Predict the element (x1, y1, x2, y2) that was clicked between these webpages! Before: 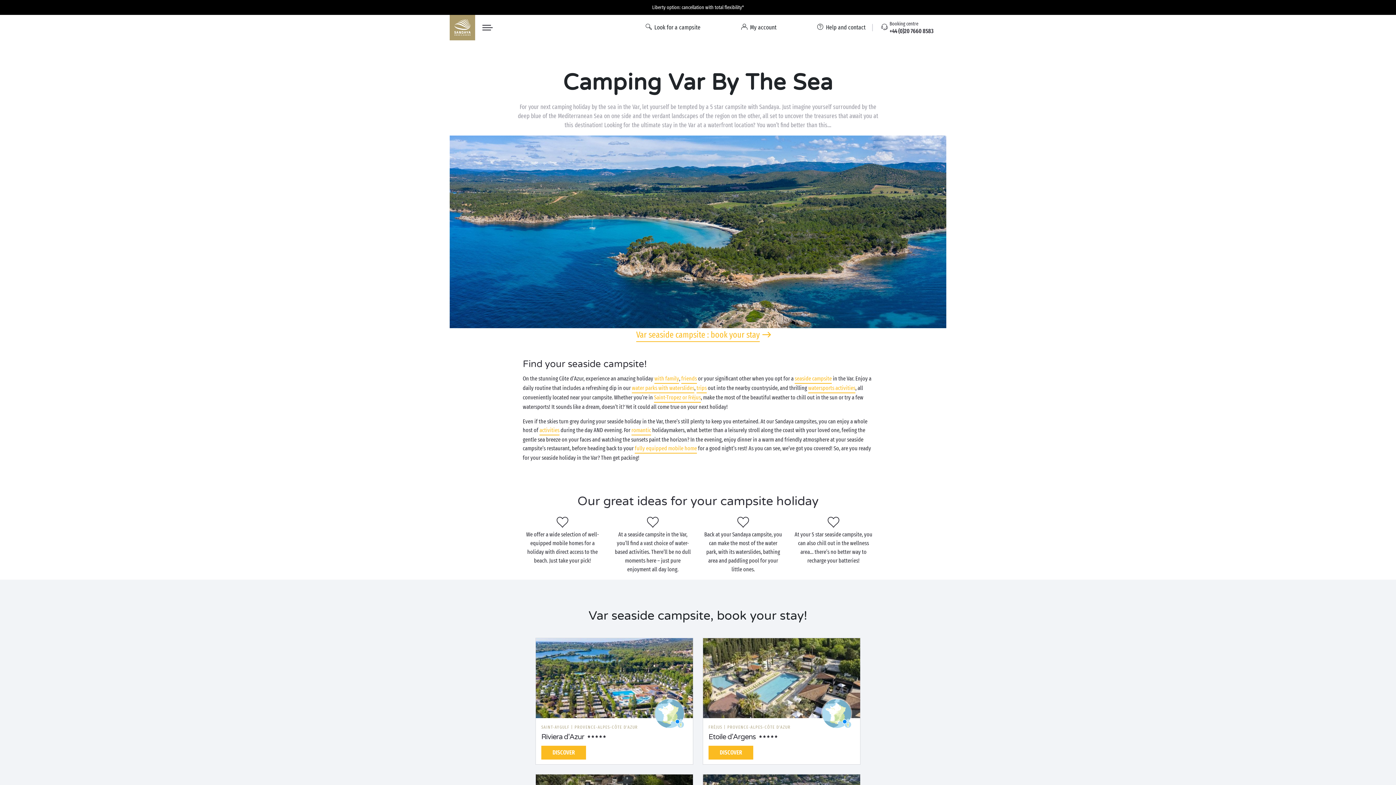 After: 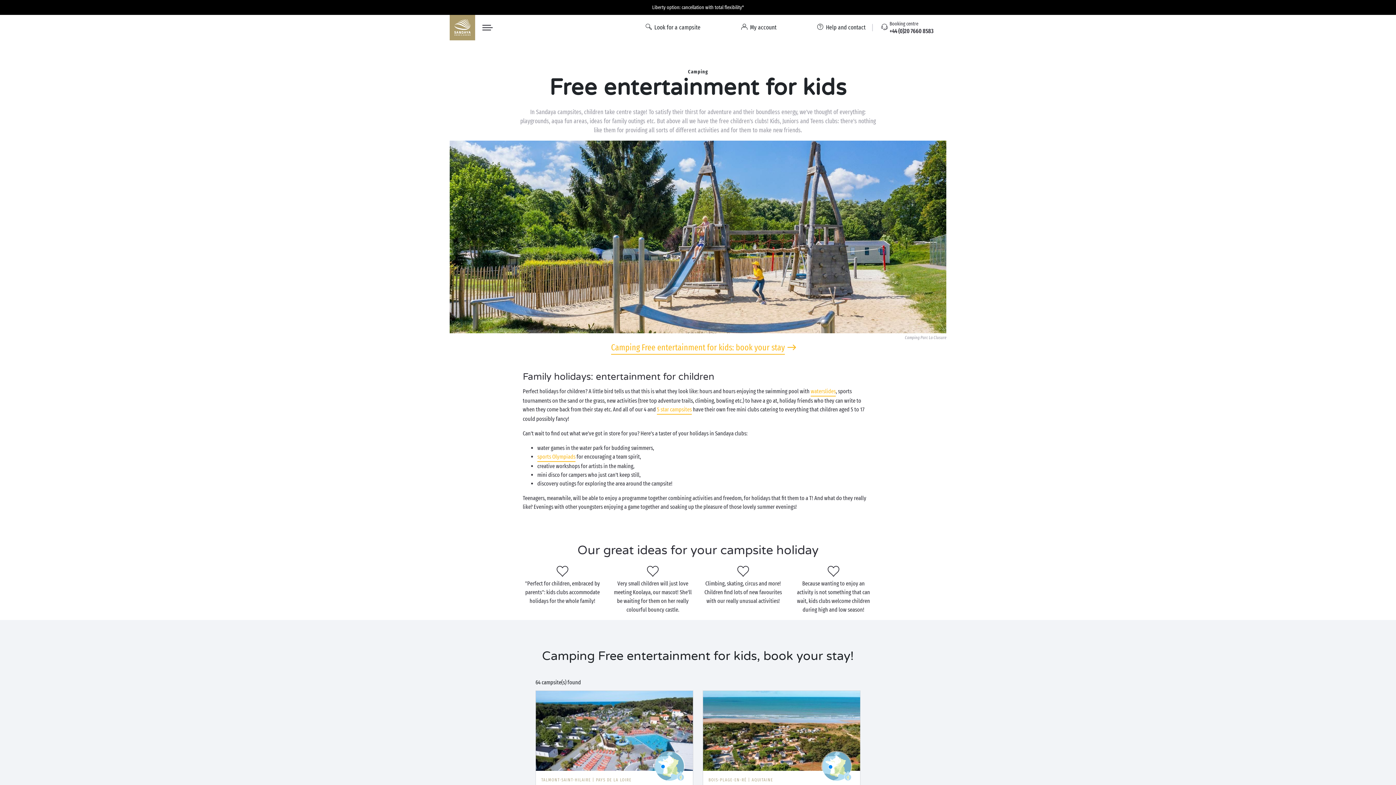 Action: bbox: (539, 426, 559, 435) label: activities